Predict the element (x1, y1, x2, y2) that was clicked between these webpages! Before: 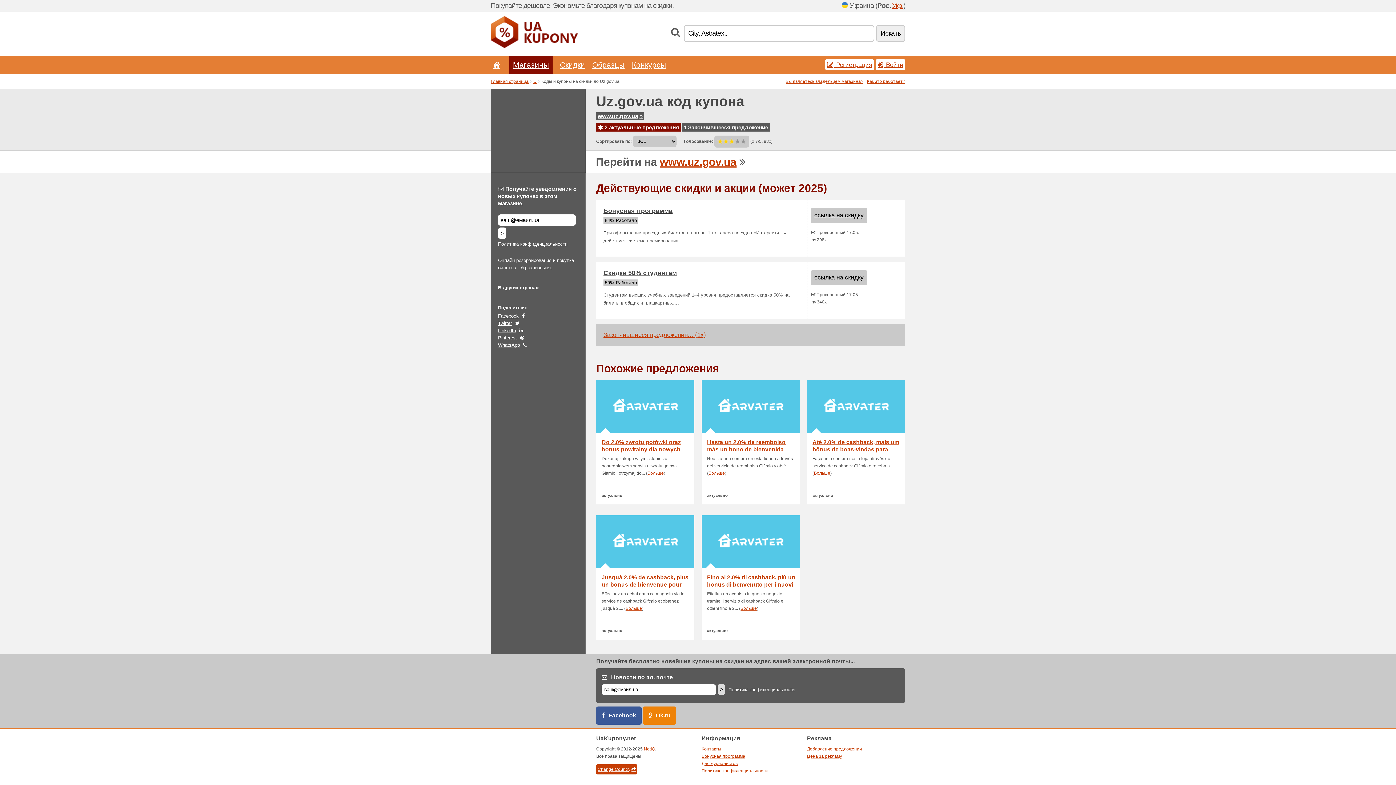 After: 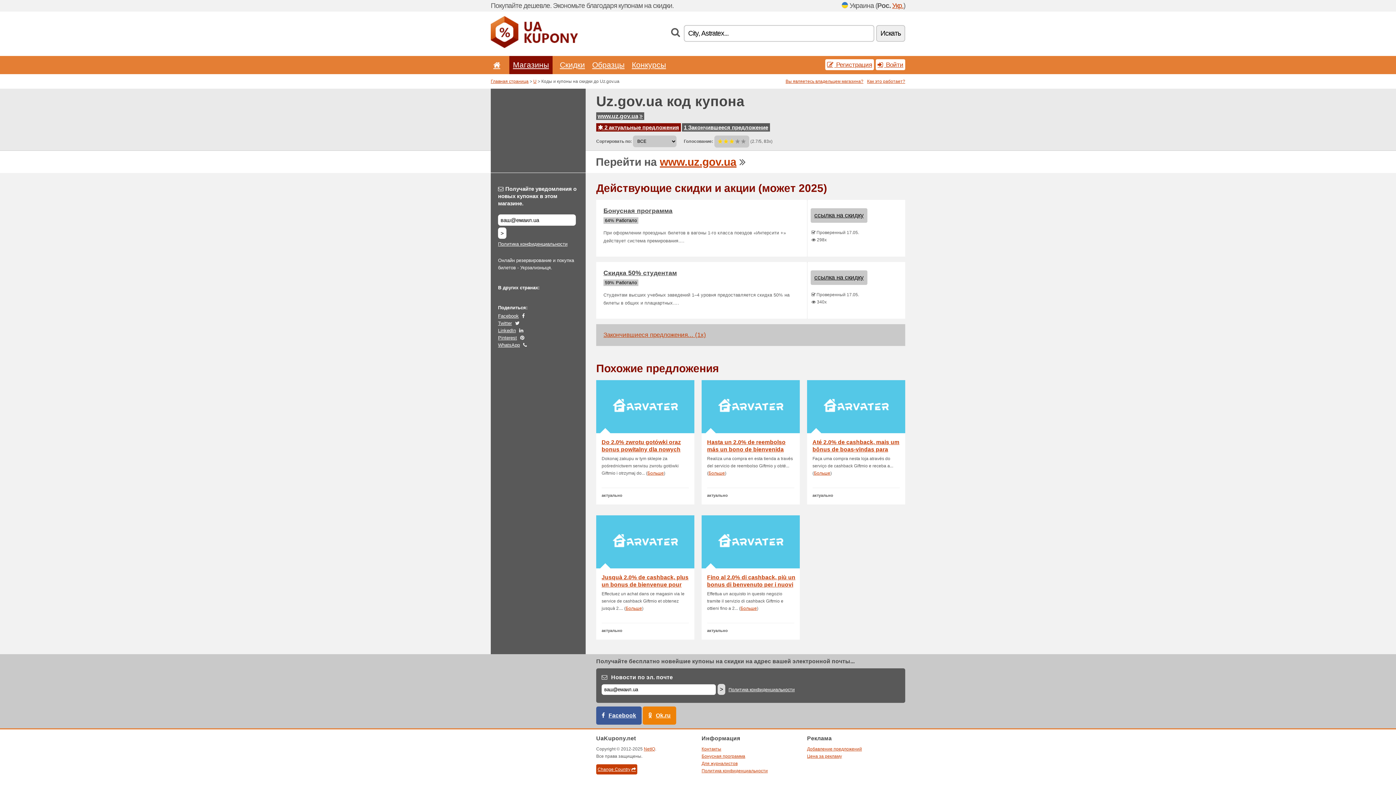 Action: label: Twitter bbox: (498, 320, 512, 326)